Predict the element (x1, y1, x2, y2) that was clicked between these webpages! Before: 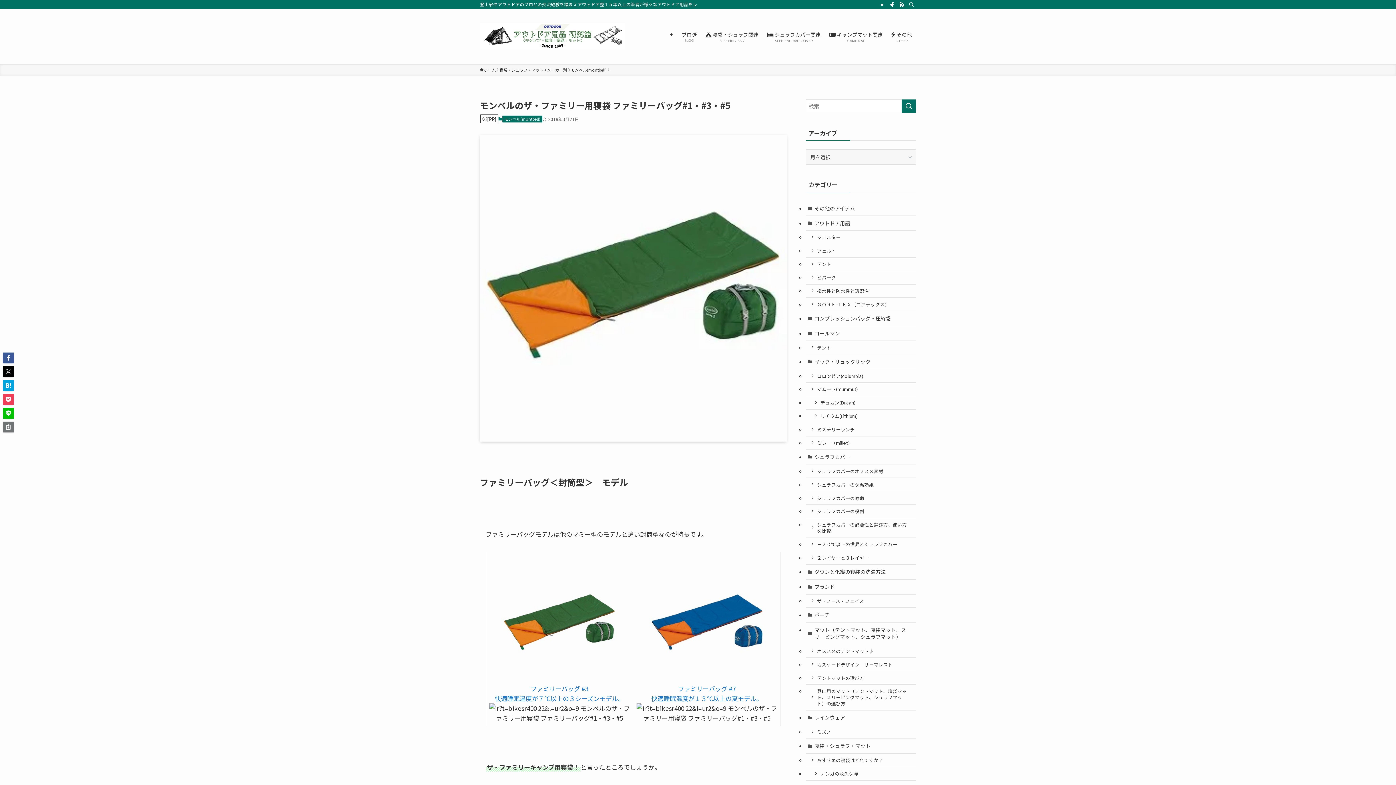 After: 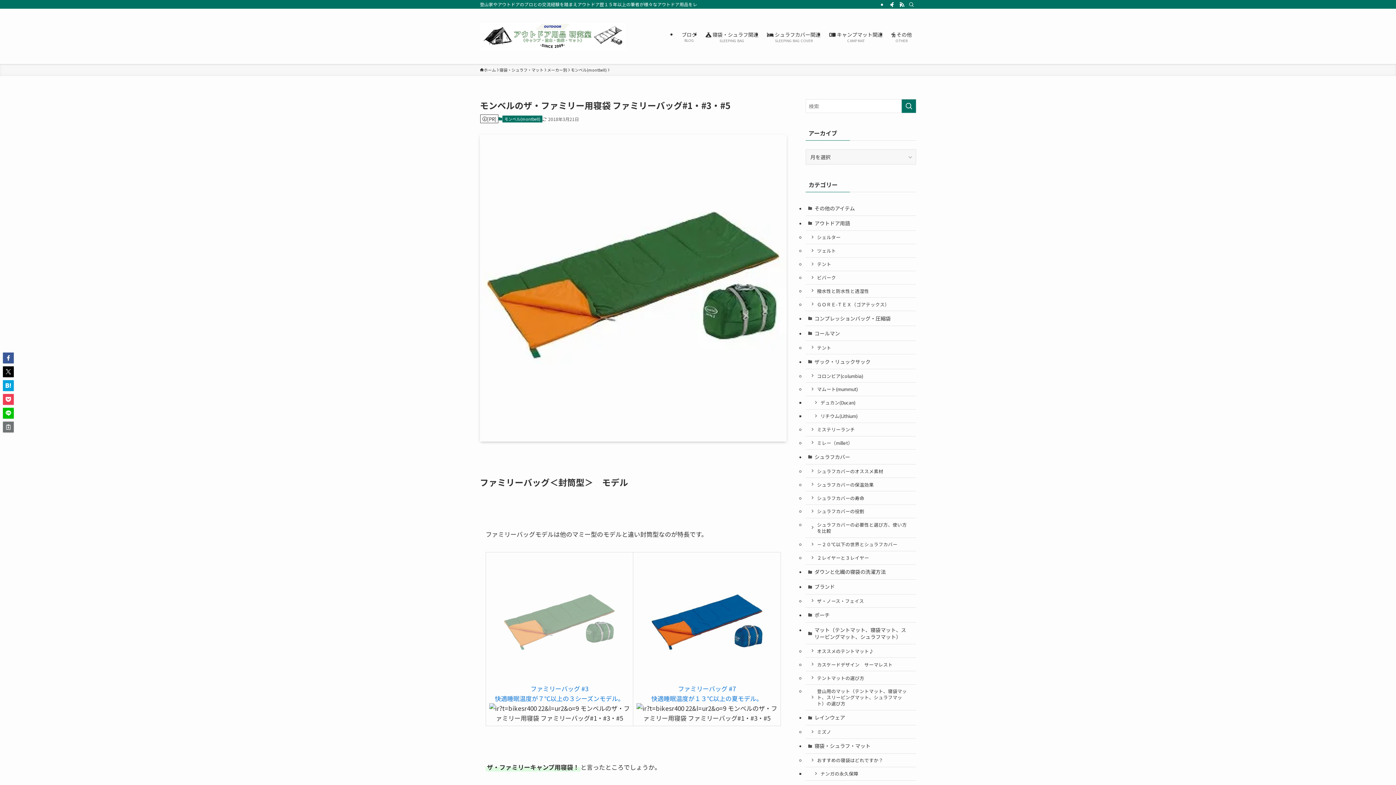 Action: label: 

ファミリーバッグ #3
快適睡眠温度が７℃以上の３シーズンモデル。
 bbox: (494, 674, 624, 703)